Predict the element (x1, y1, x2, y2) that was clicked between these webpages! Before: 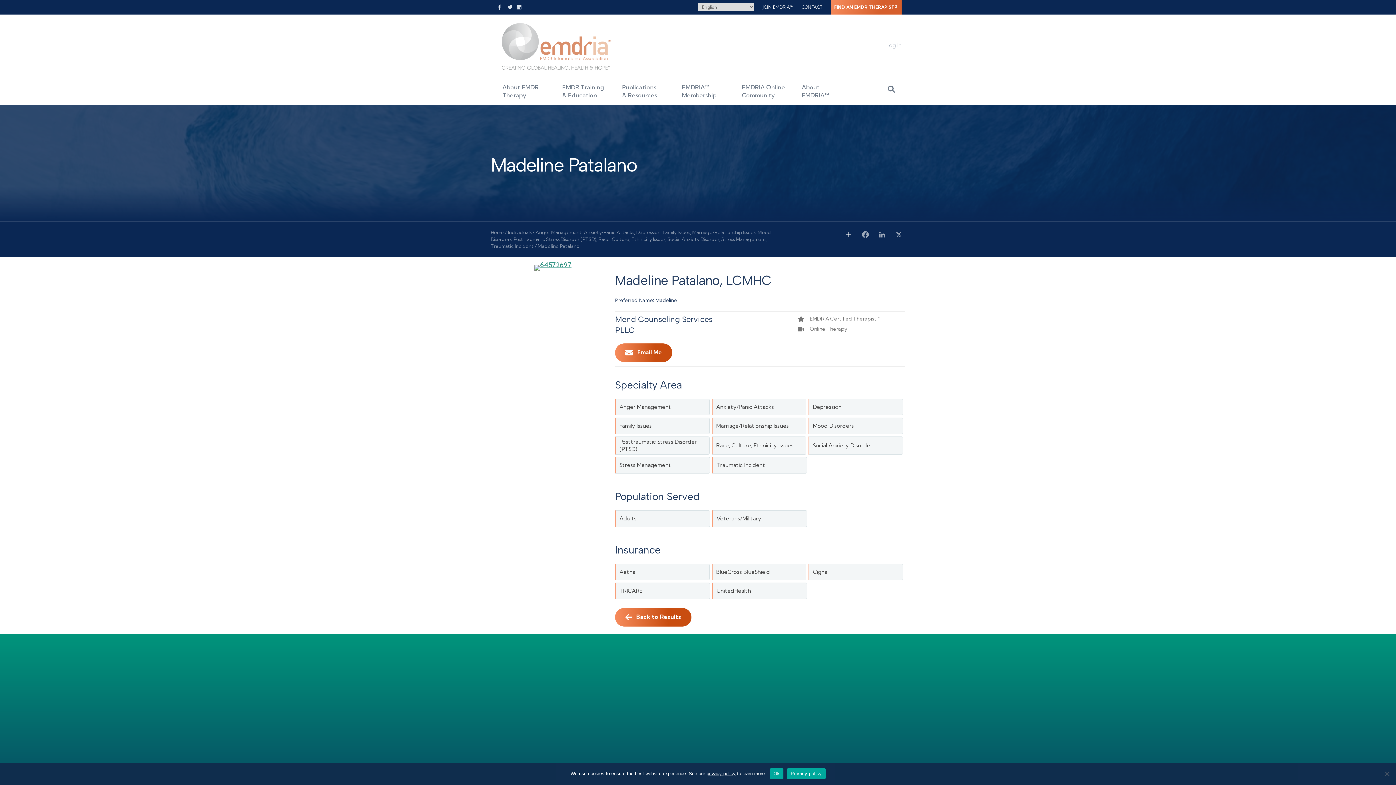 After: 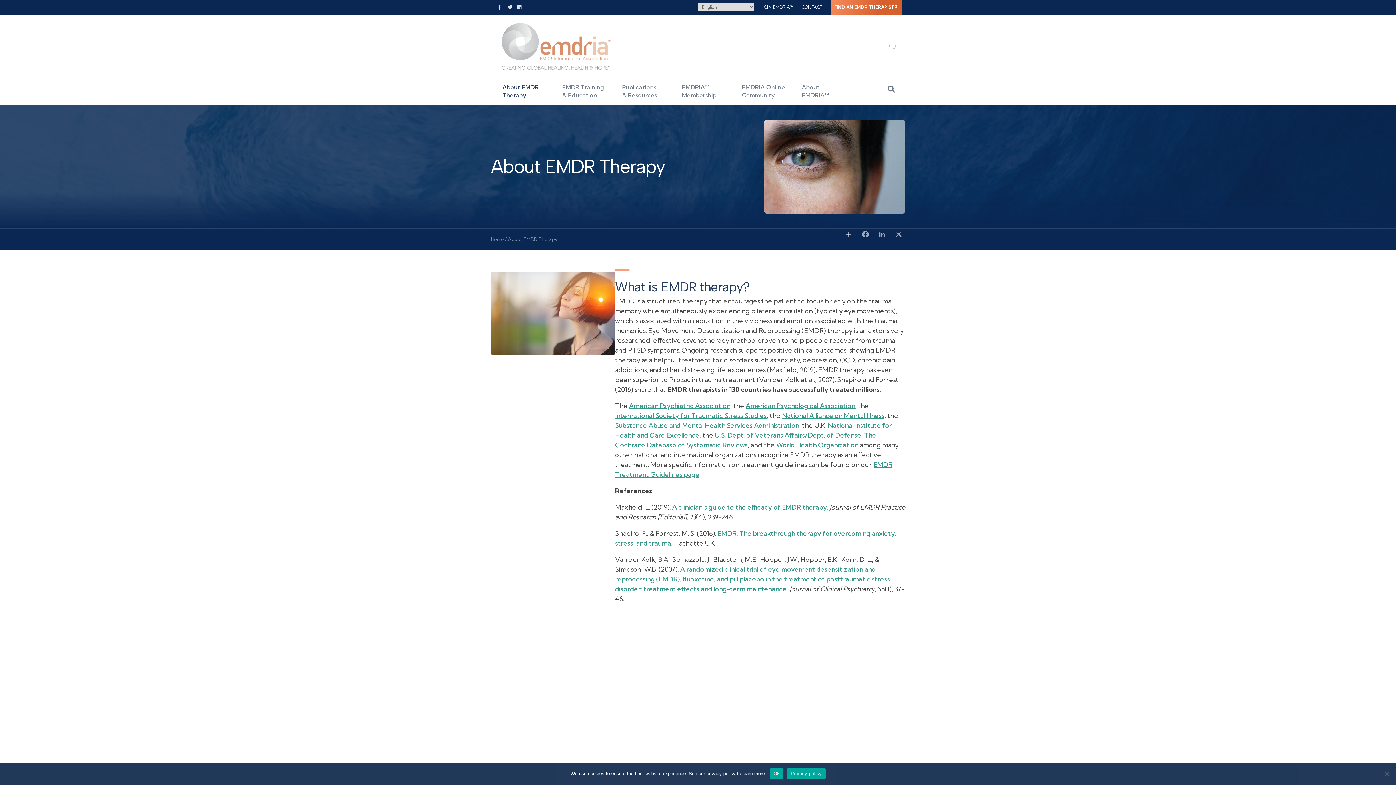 Action: label: About EMDR Therapy bbox: (498, 77, 558, 105)